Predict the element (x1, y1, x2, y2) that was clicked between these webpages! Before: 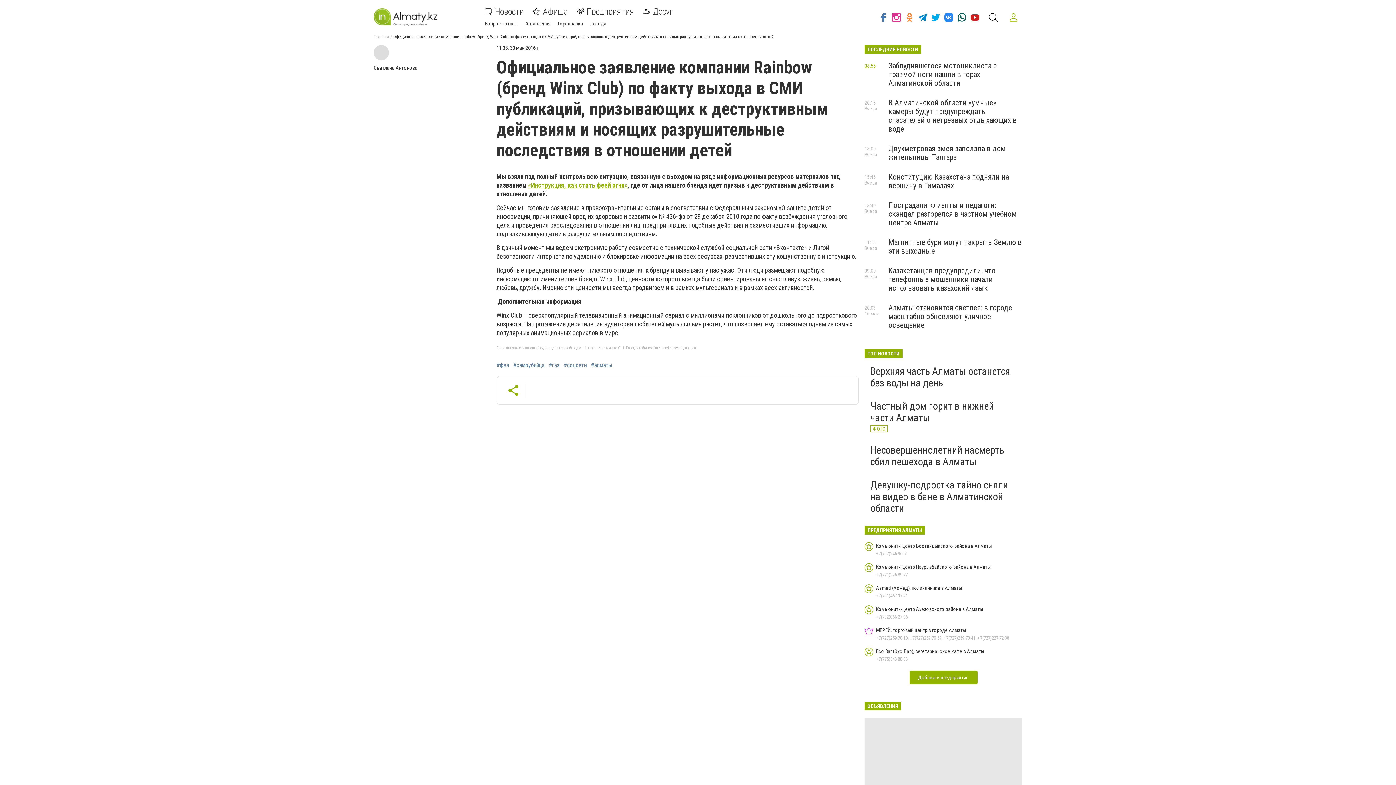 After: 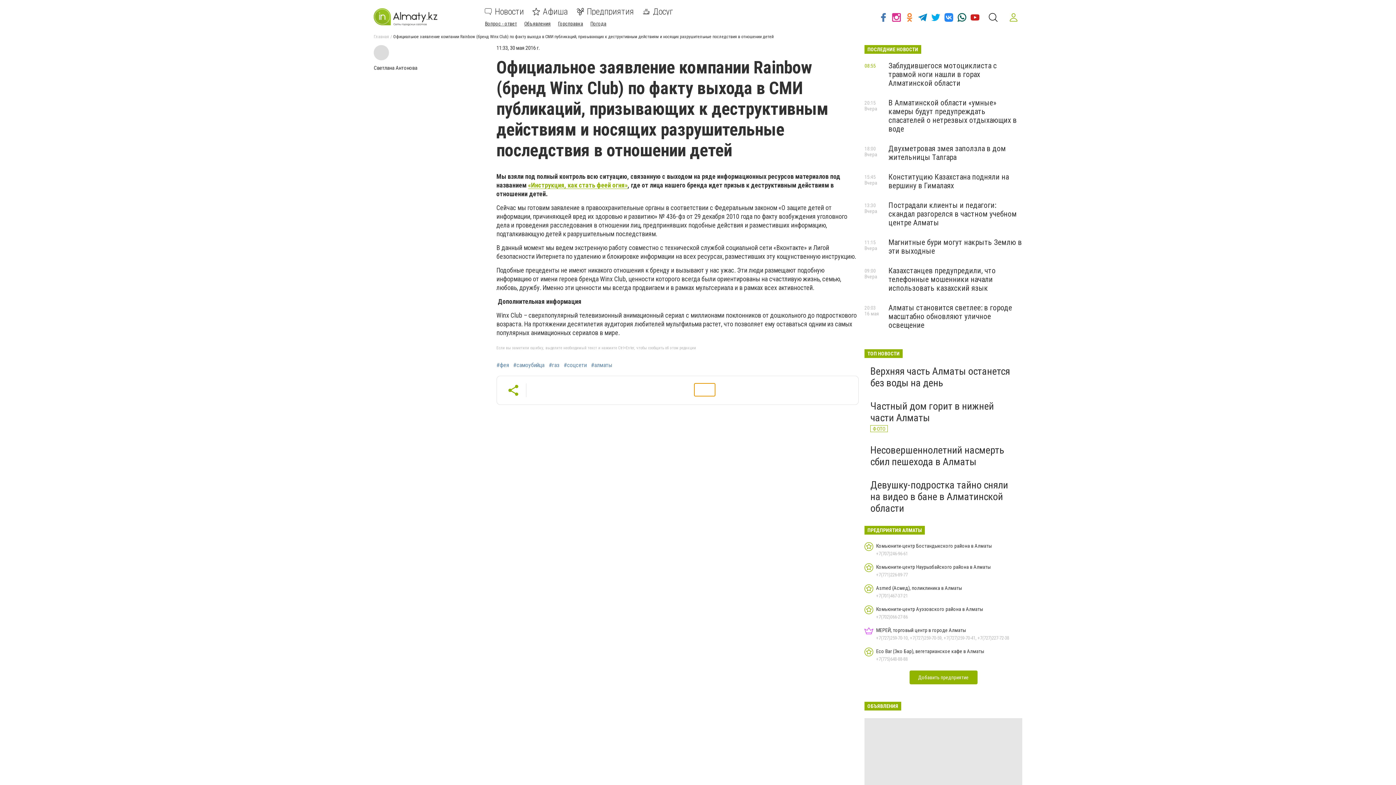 Action: bbox: (694, 383, 715, 396)